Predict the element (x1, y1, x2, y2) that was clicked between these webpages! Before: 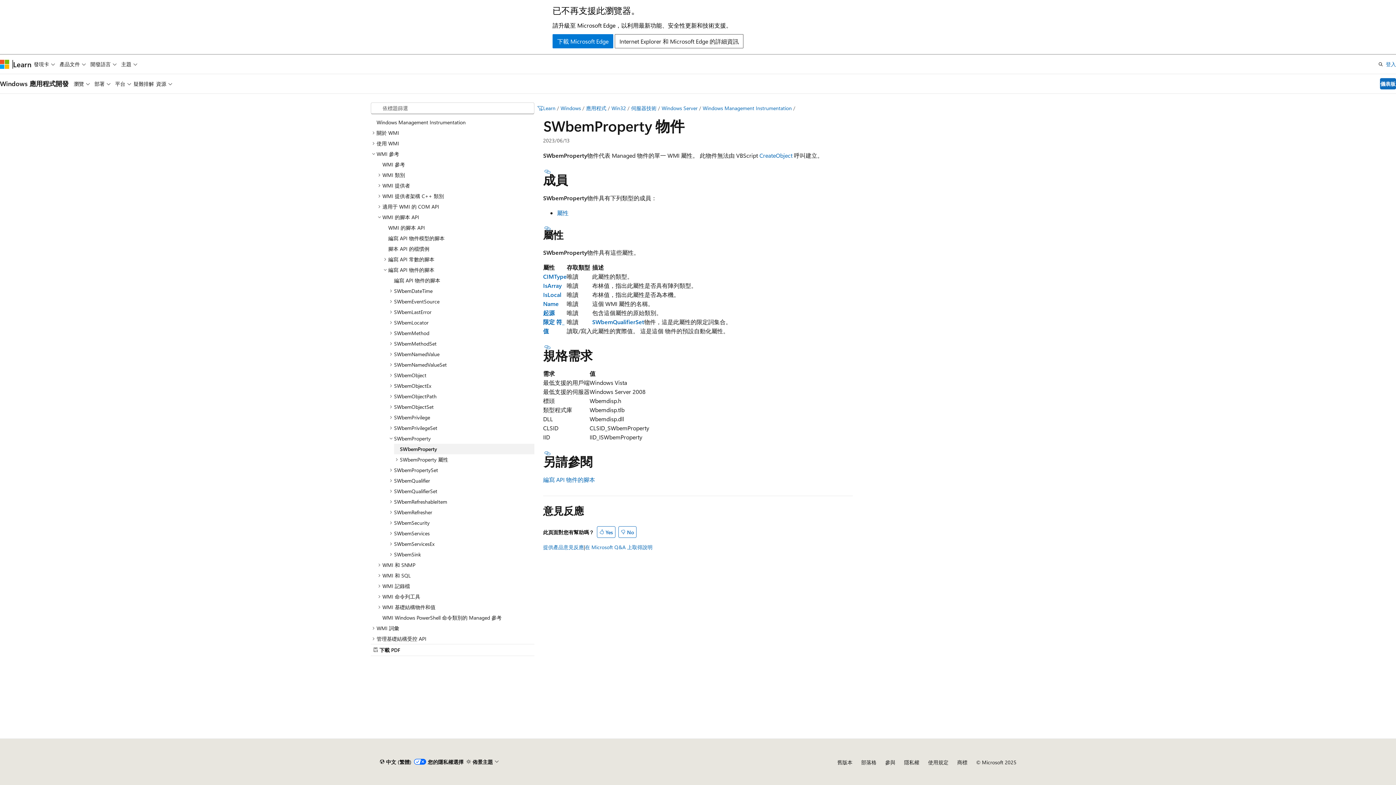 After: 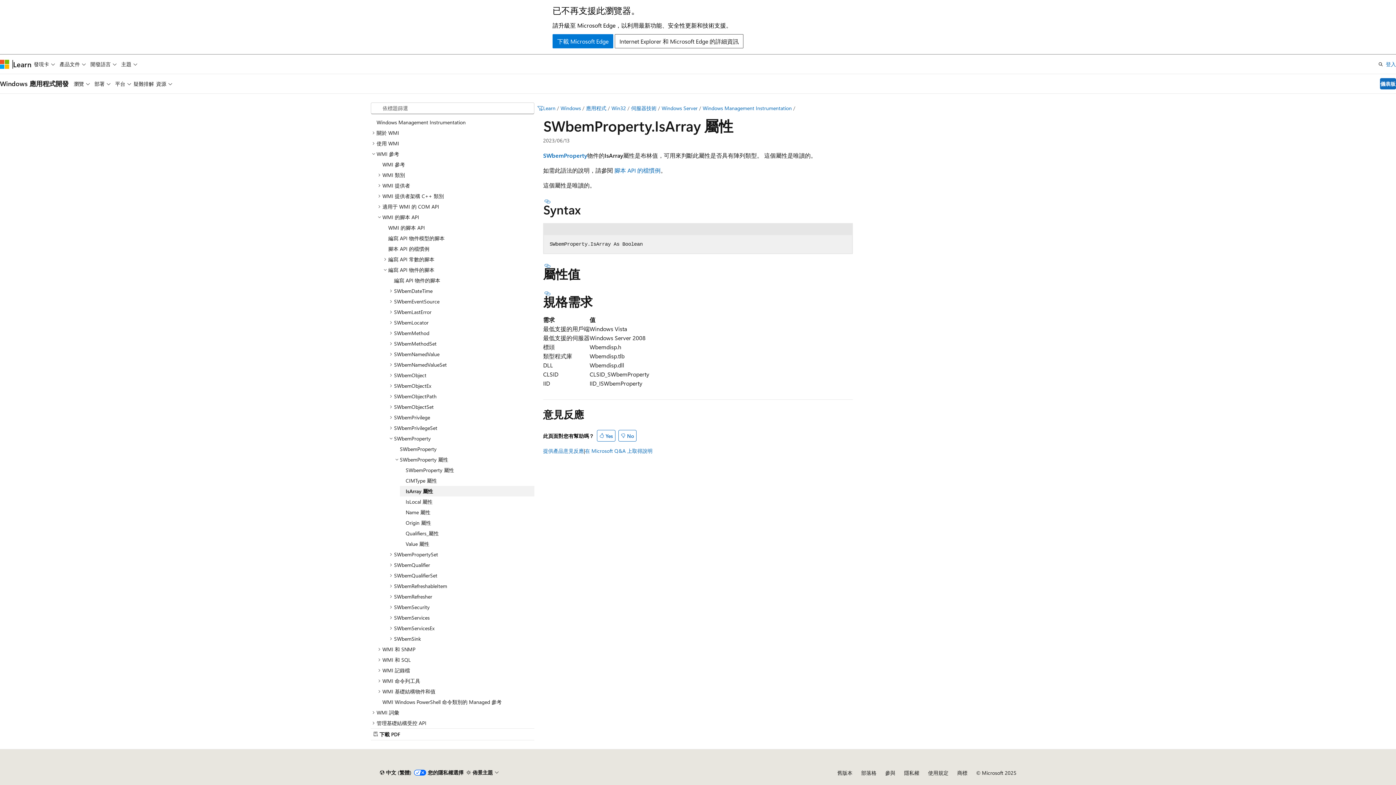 Action: bbox: (543, 281, 561, 289) label: IsArray